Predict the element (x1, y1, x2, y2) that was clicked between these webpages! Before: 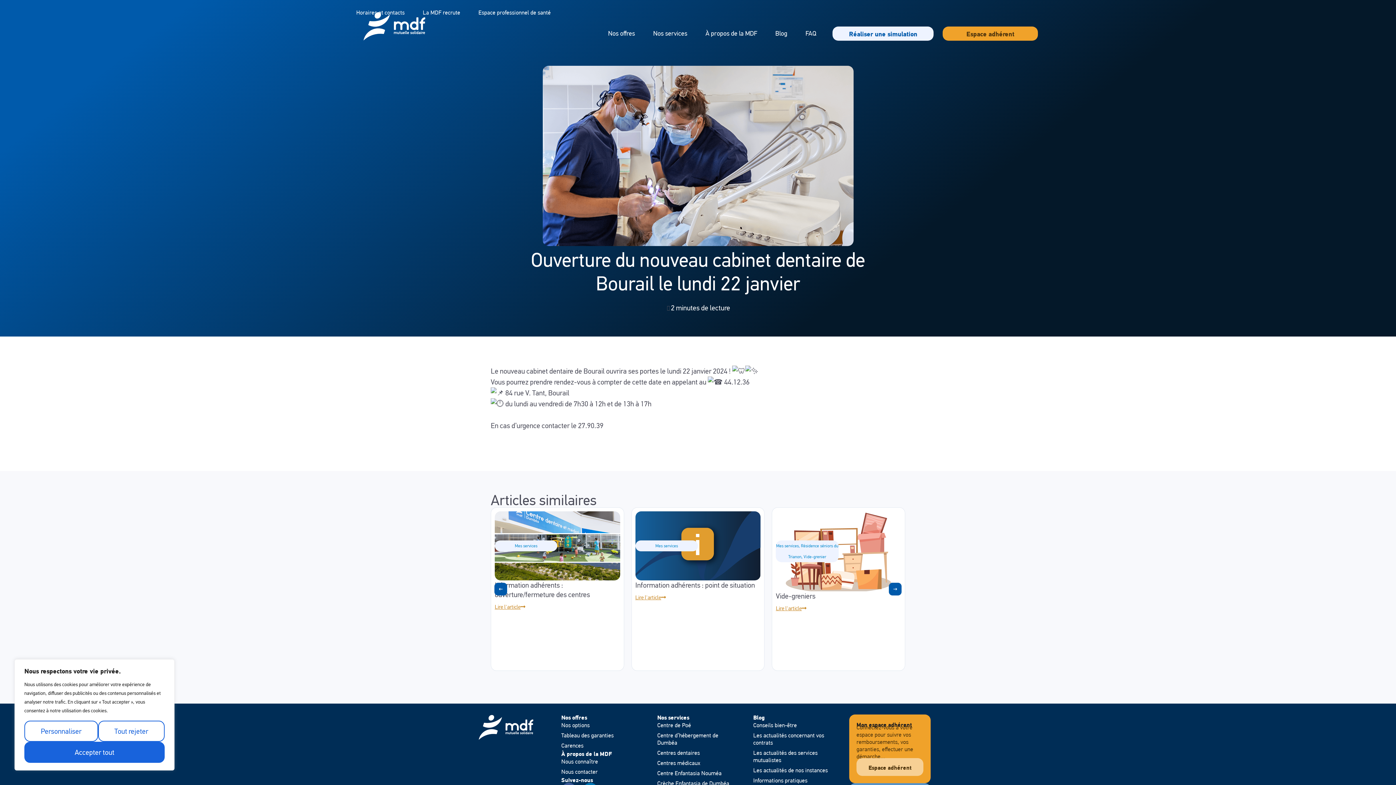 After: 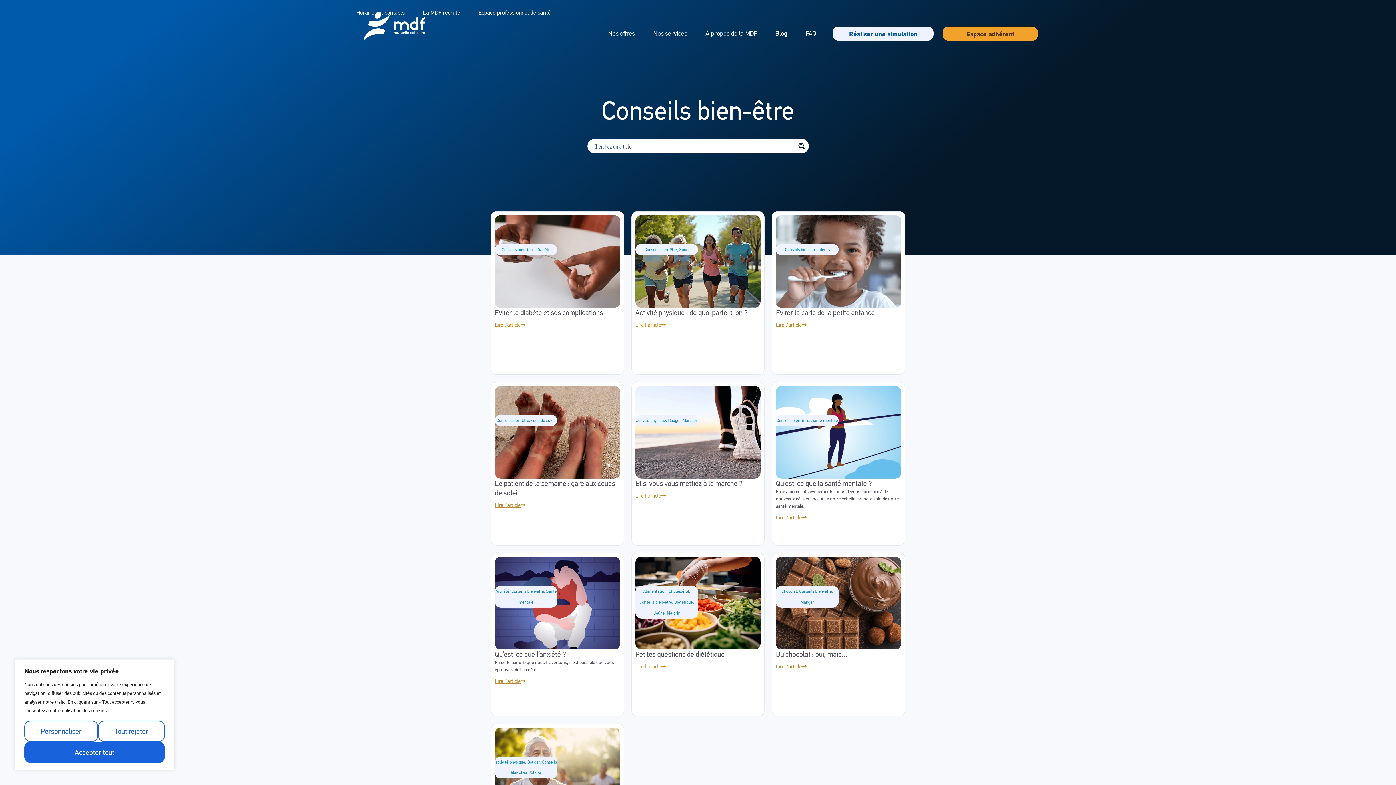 Action: label: Conseils bien-être bbox: (753, 720, 834, 730)